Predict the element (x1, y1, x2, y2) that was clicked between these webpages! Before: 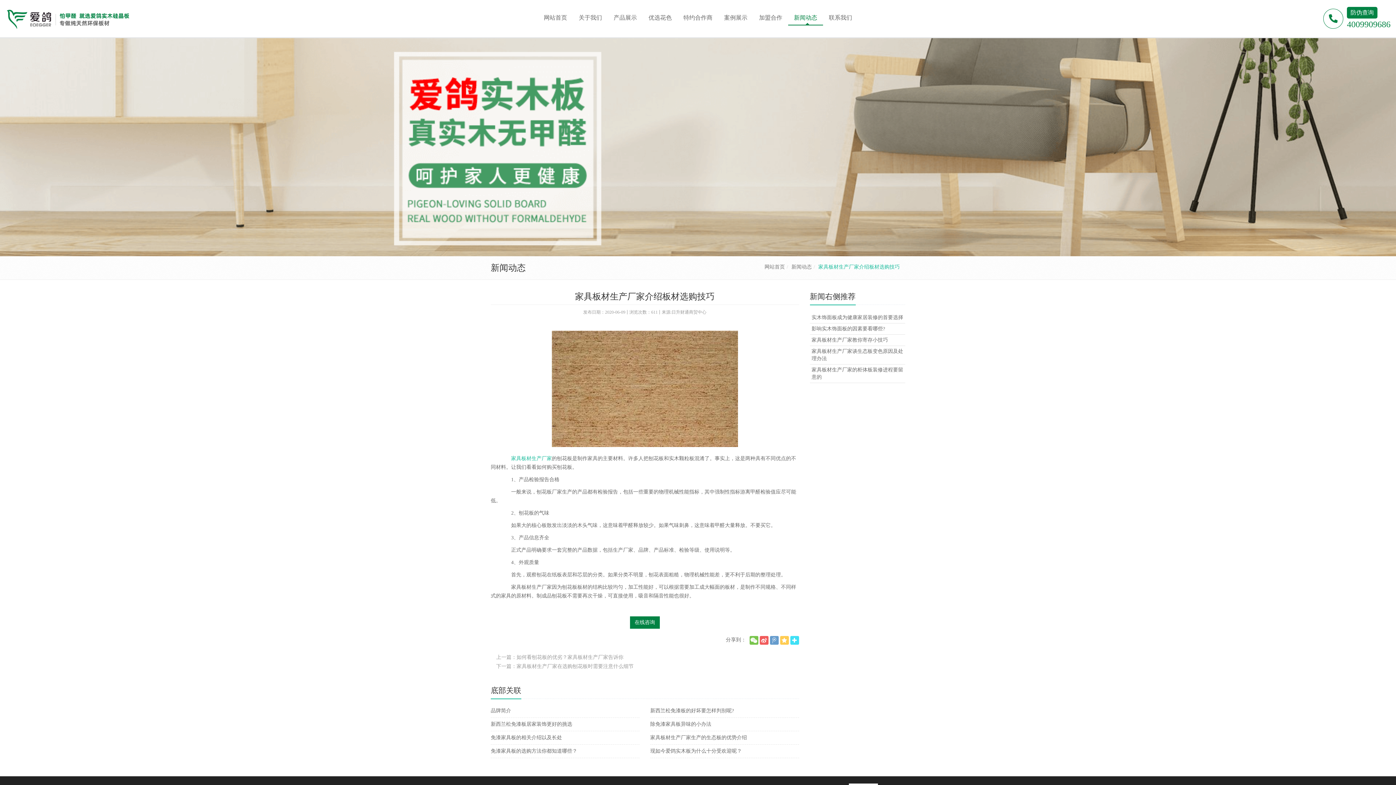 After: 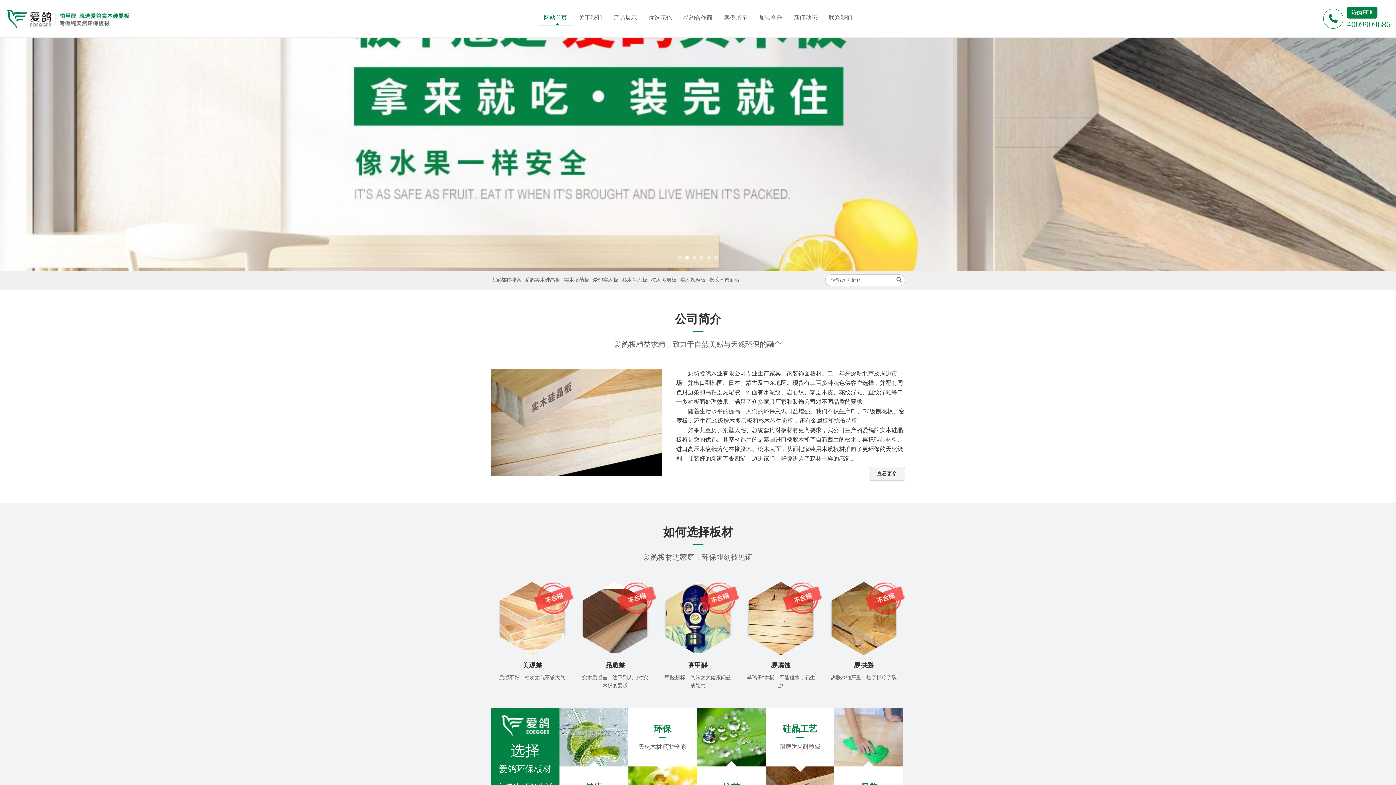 Action: label: 网站首页 bbox: (538, 10, 573, 25)